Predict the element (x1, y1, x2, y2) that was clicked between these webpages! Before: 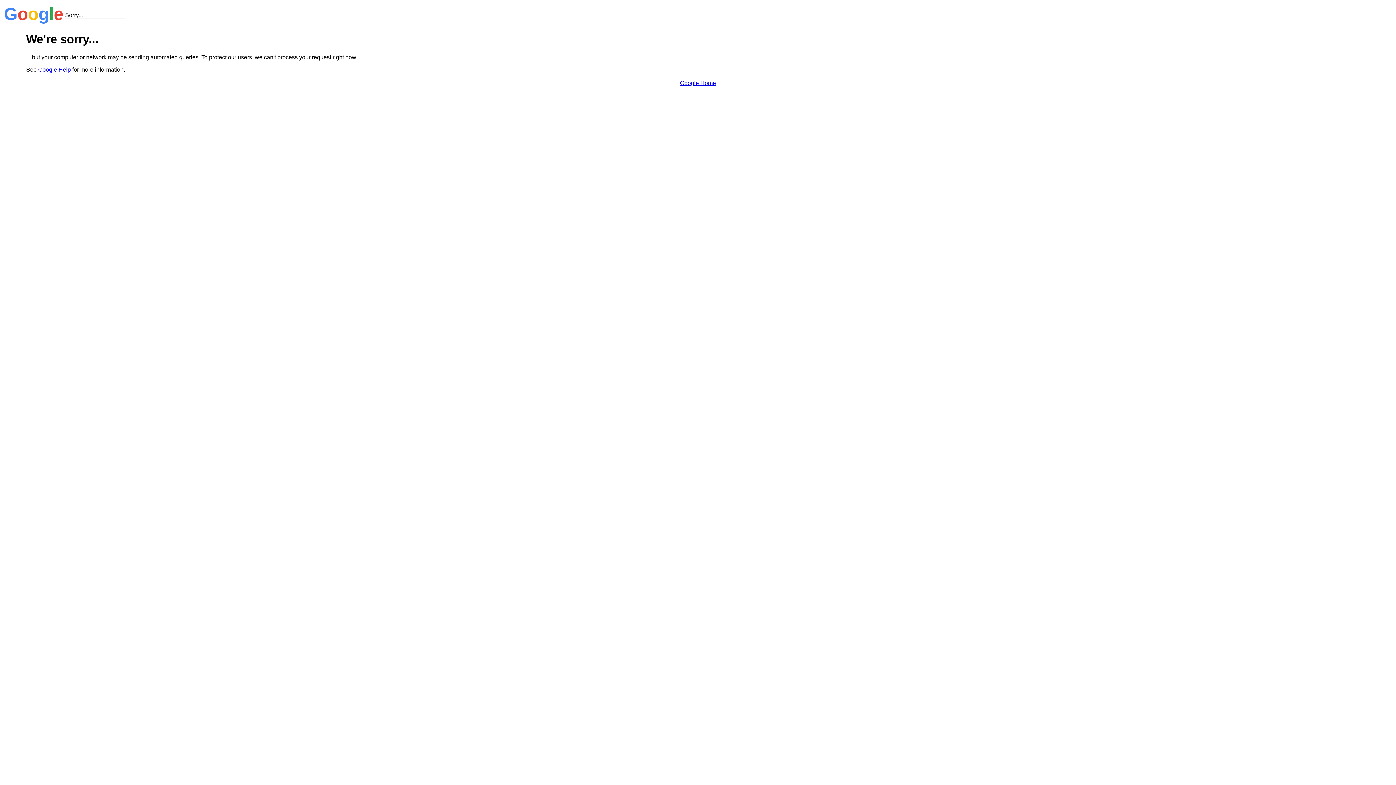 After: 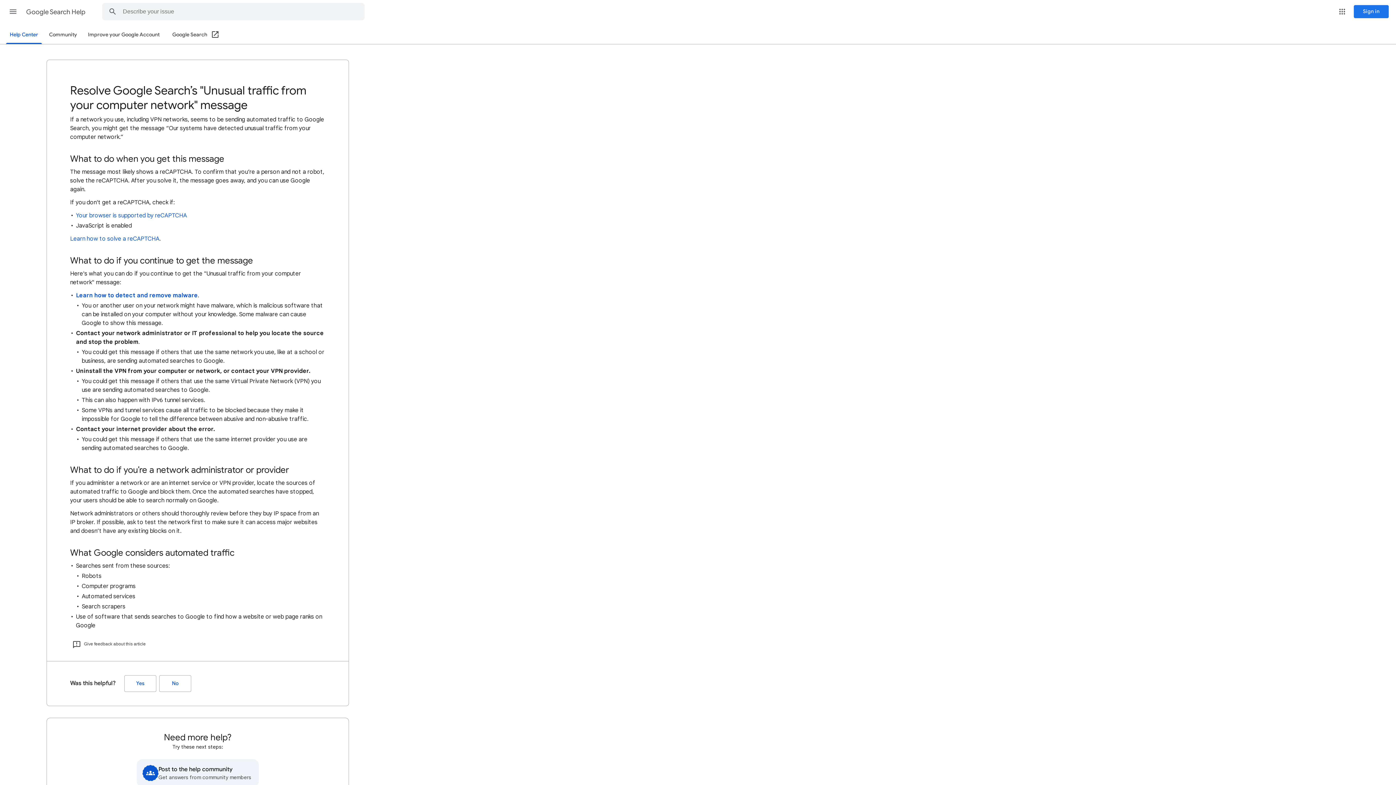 Action: label: Google Help bbox: (38, 66, 70, 72)